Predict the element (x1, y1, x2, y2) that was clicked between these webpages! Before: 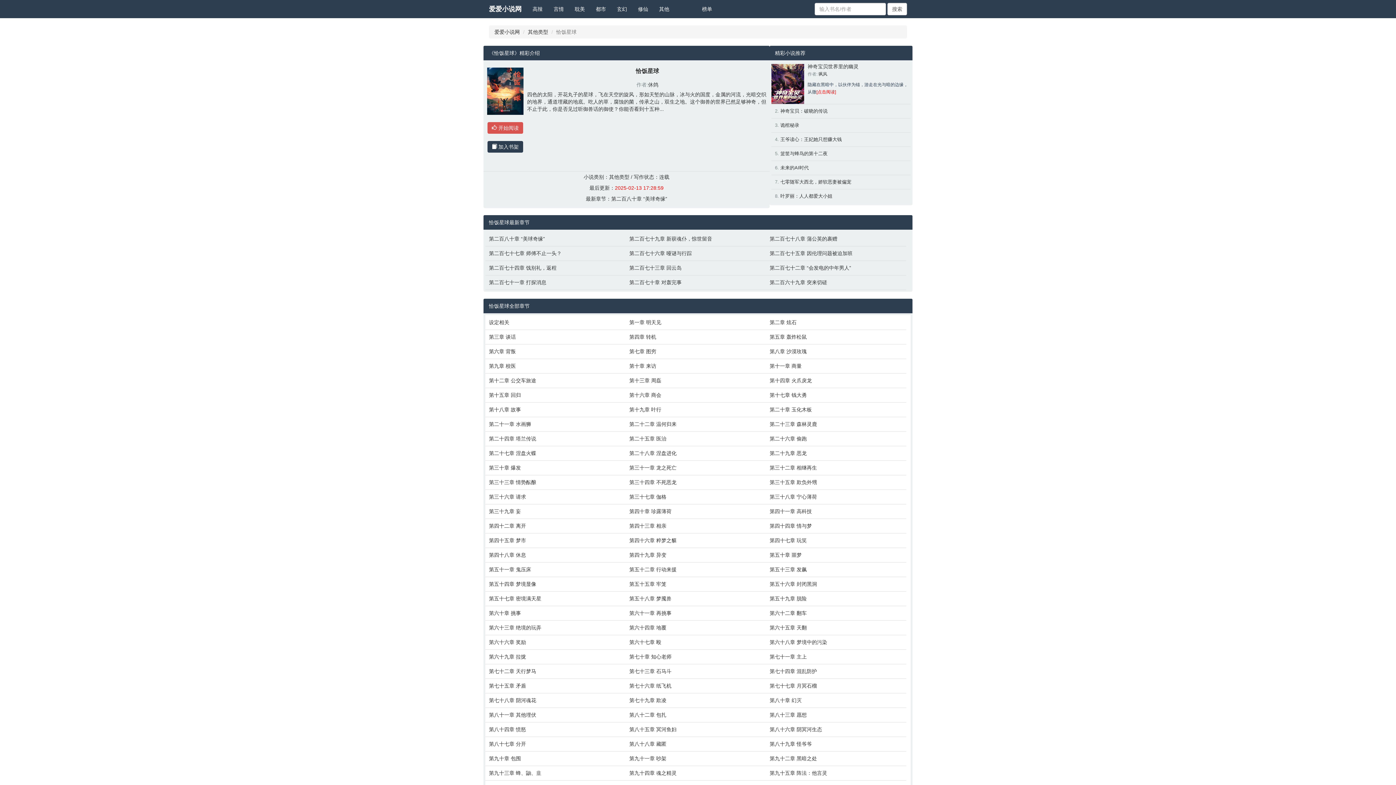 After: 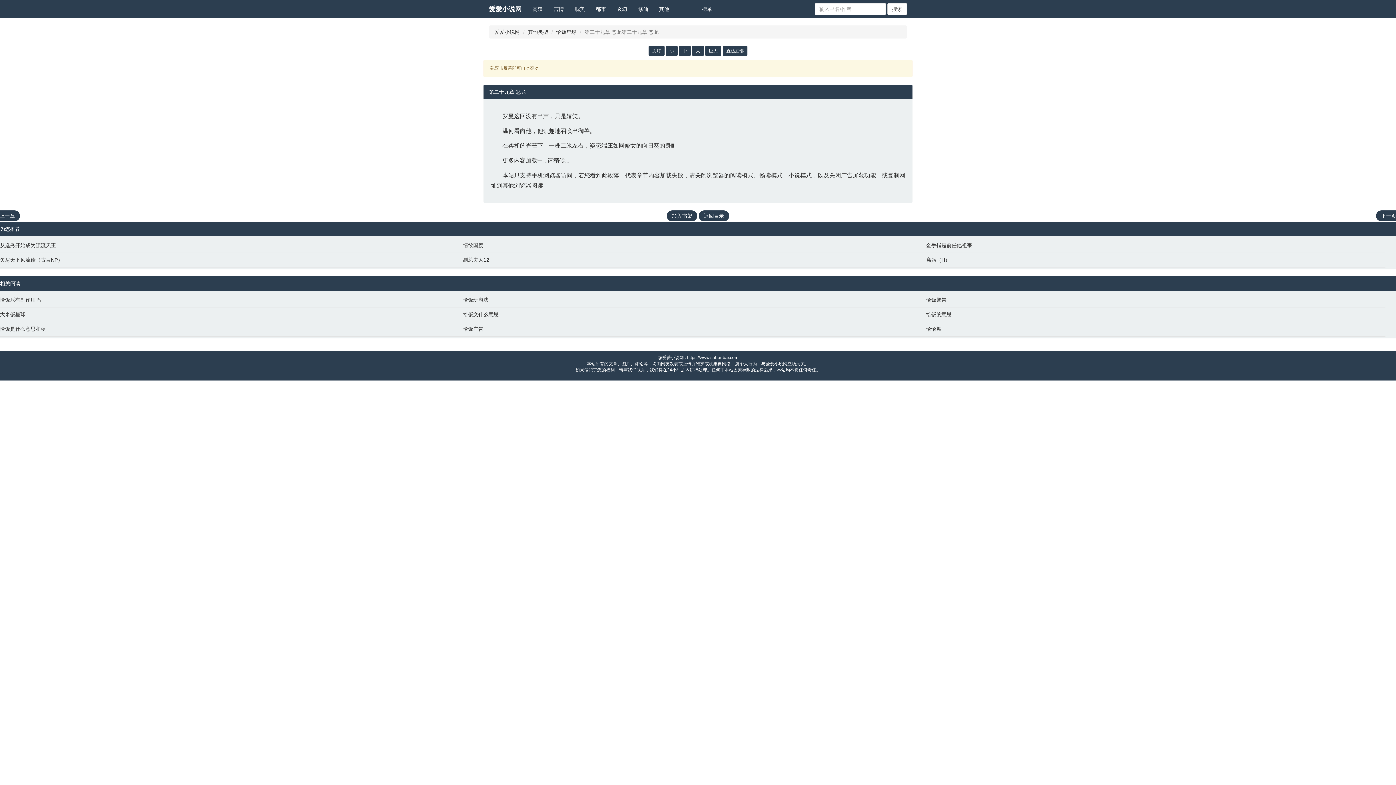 Action: bbox: (769, 449, 903, 457) label: 第二十九章 恶龙